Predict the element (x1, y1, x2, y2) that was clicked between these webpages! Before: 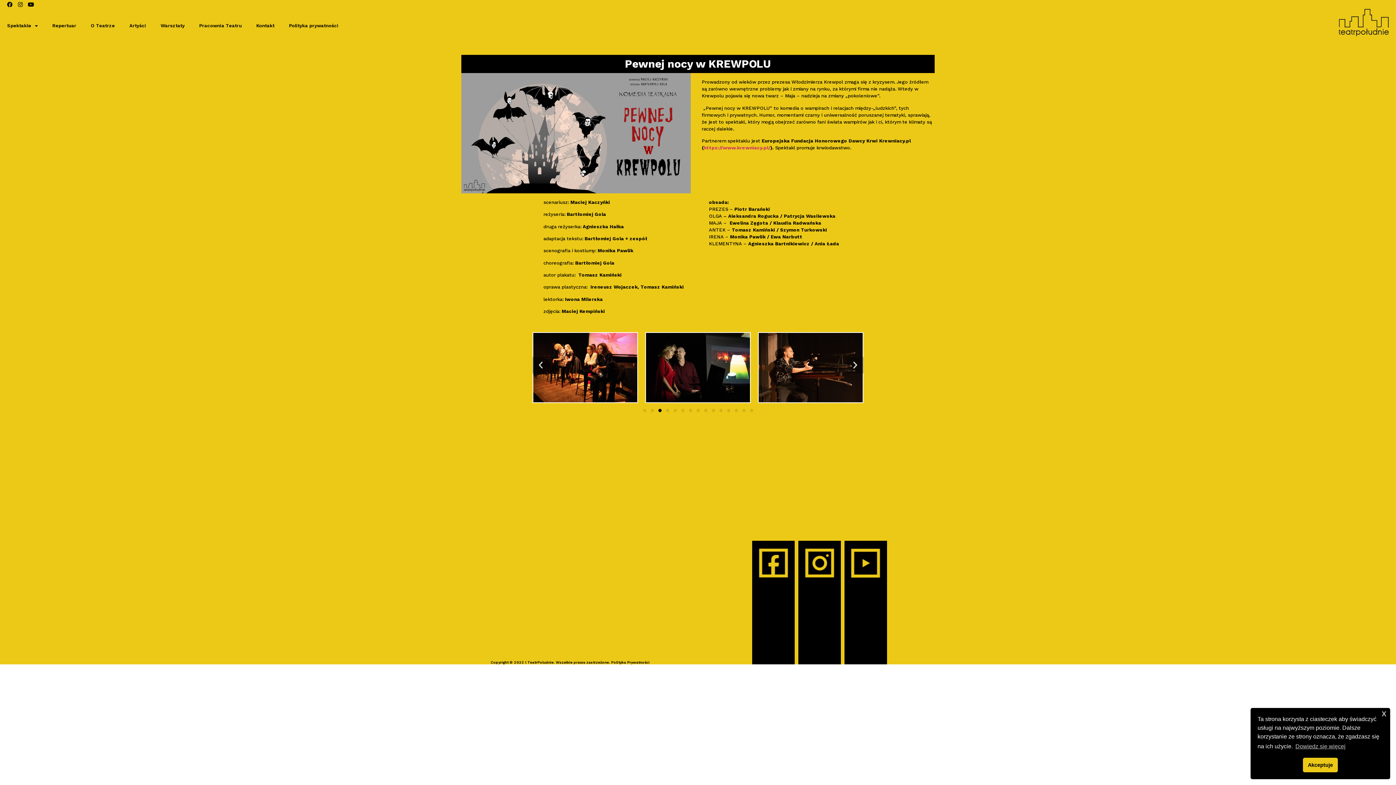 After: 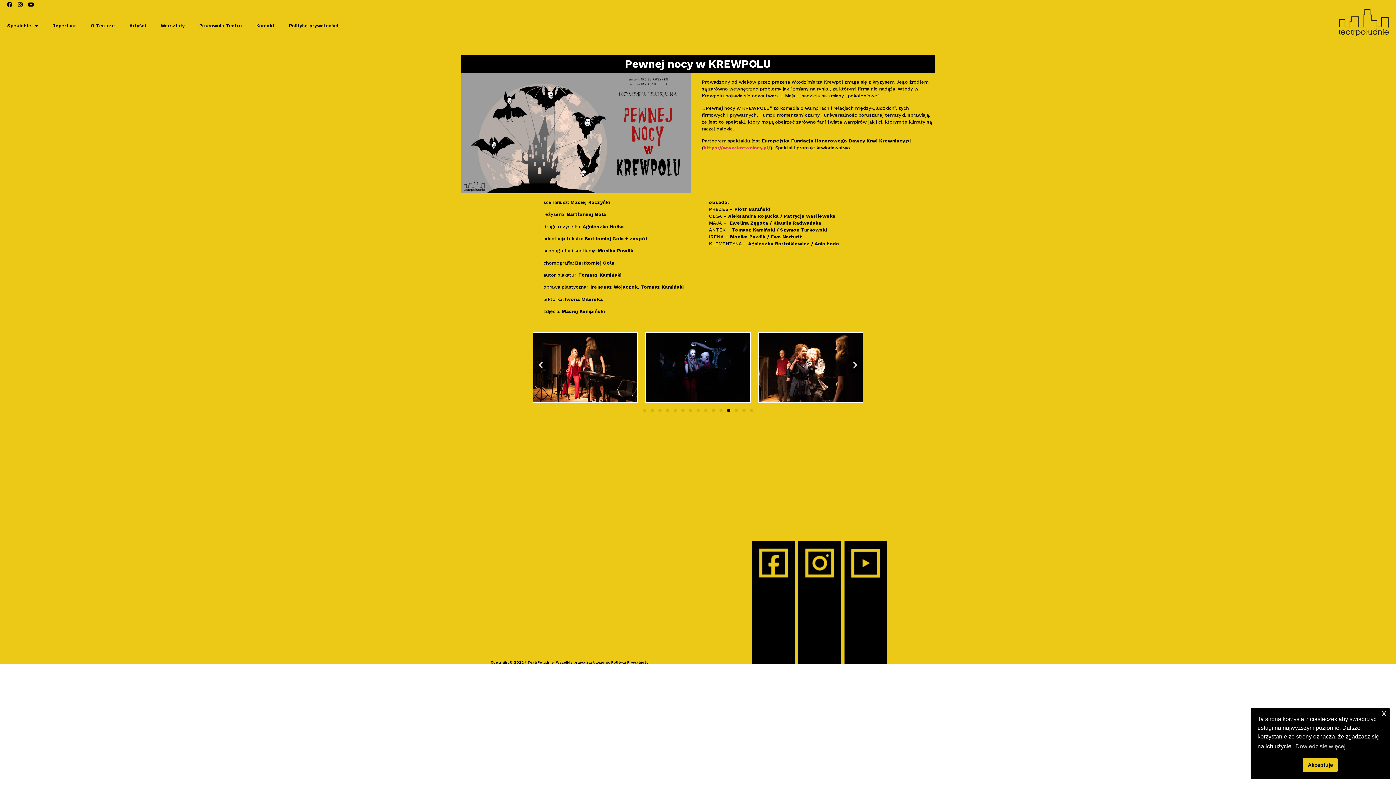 Action: bbox: (727, 409, 730, 412) label: Go to slide 12